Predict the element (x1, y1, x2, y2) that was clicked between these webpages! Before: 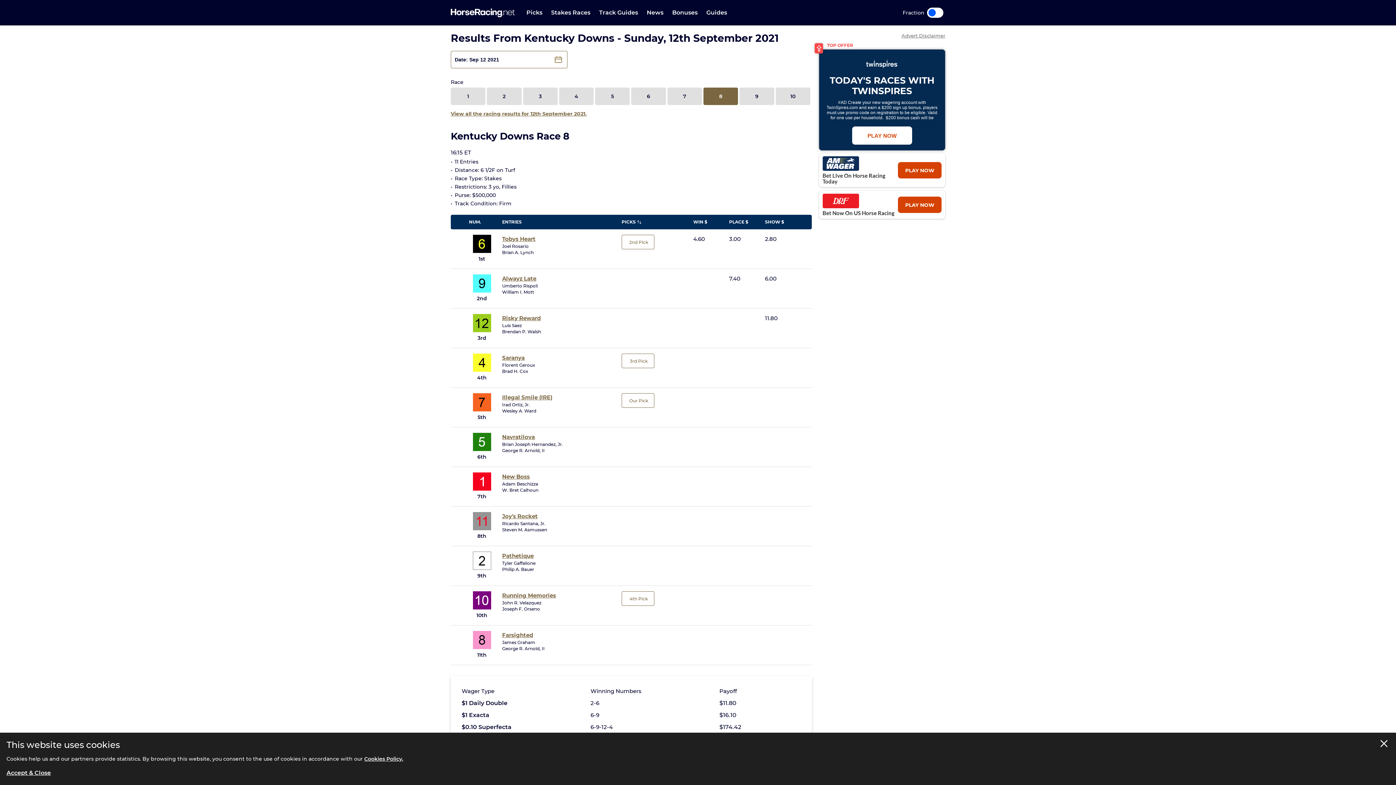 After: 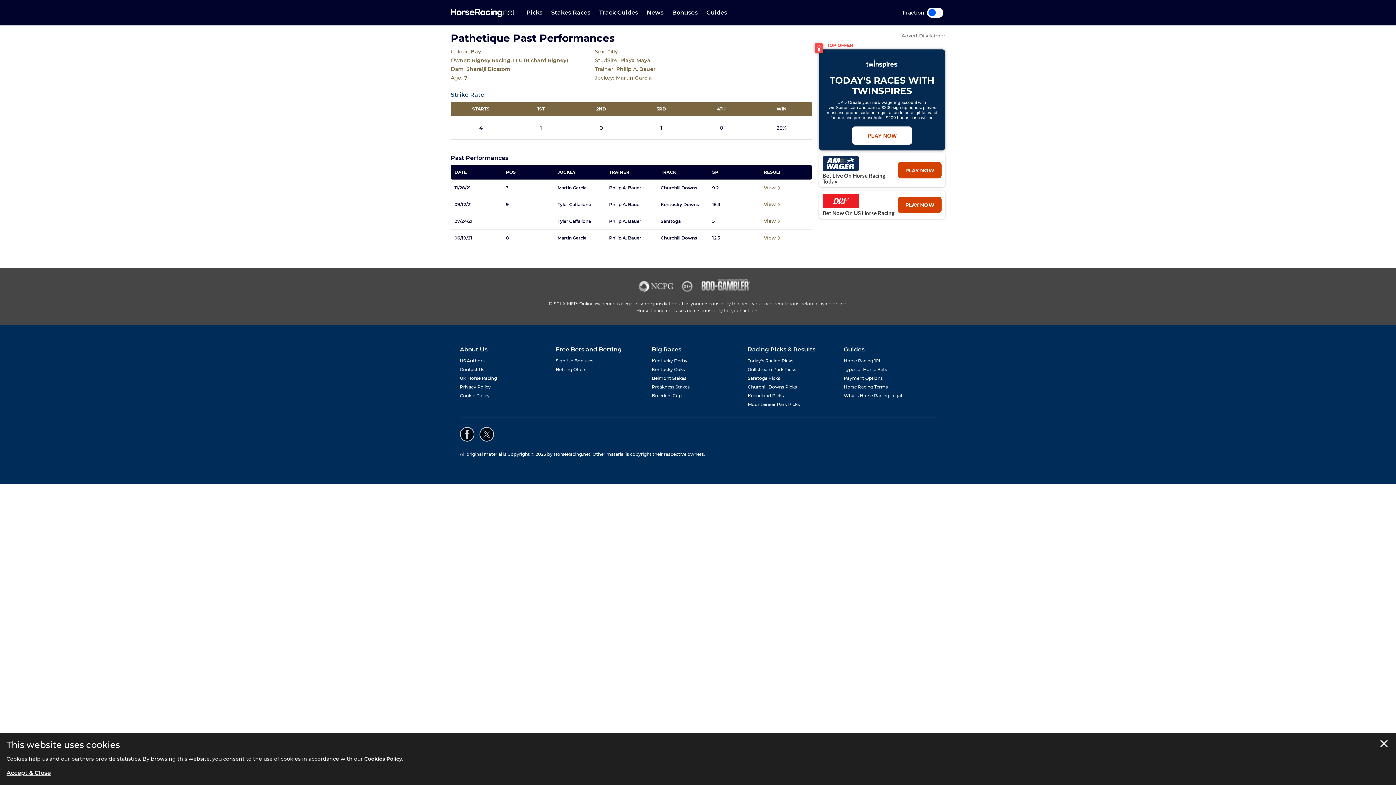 Action: label: Pathetique bbox: (502, 552, 533, 559)